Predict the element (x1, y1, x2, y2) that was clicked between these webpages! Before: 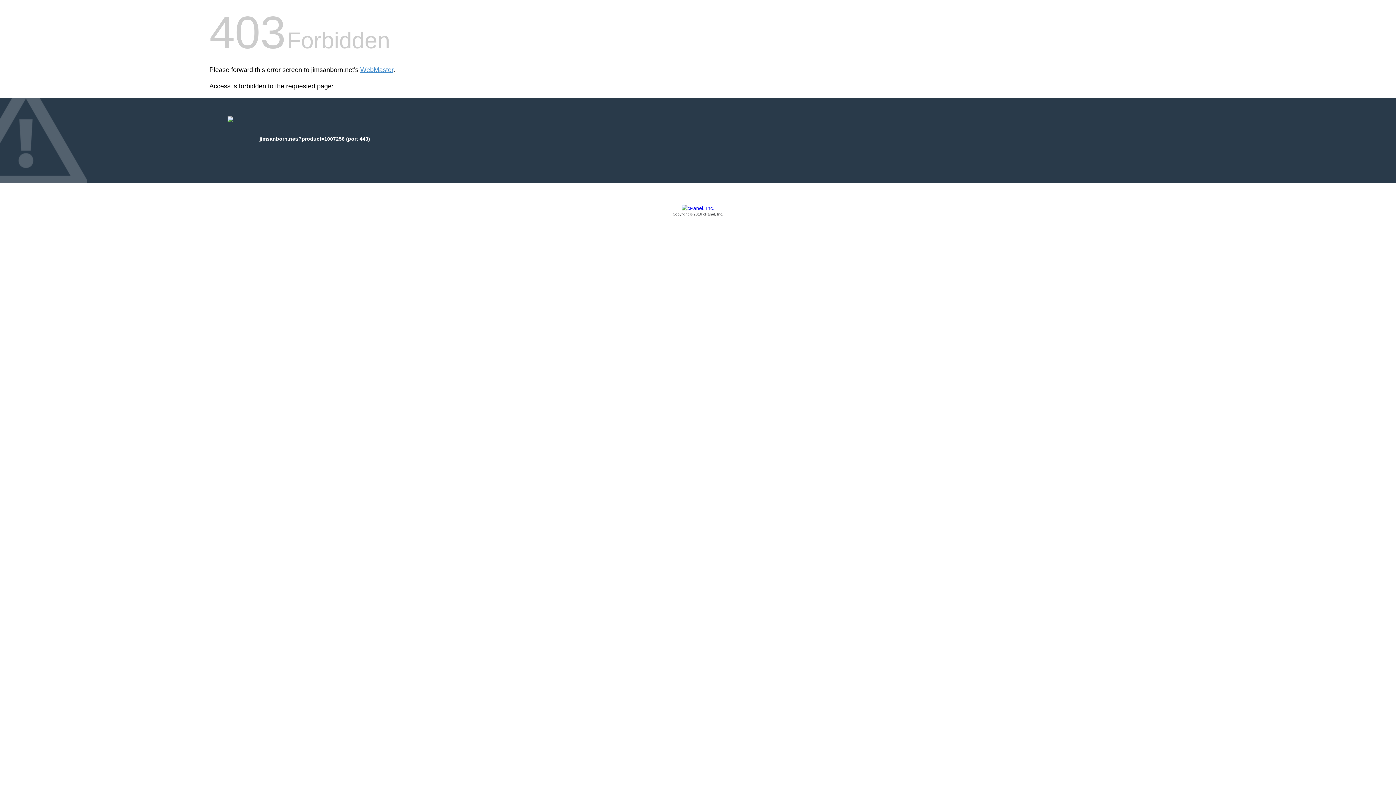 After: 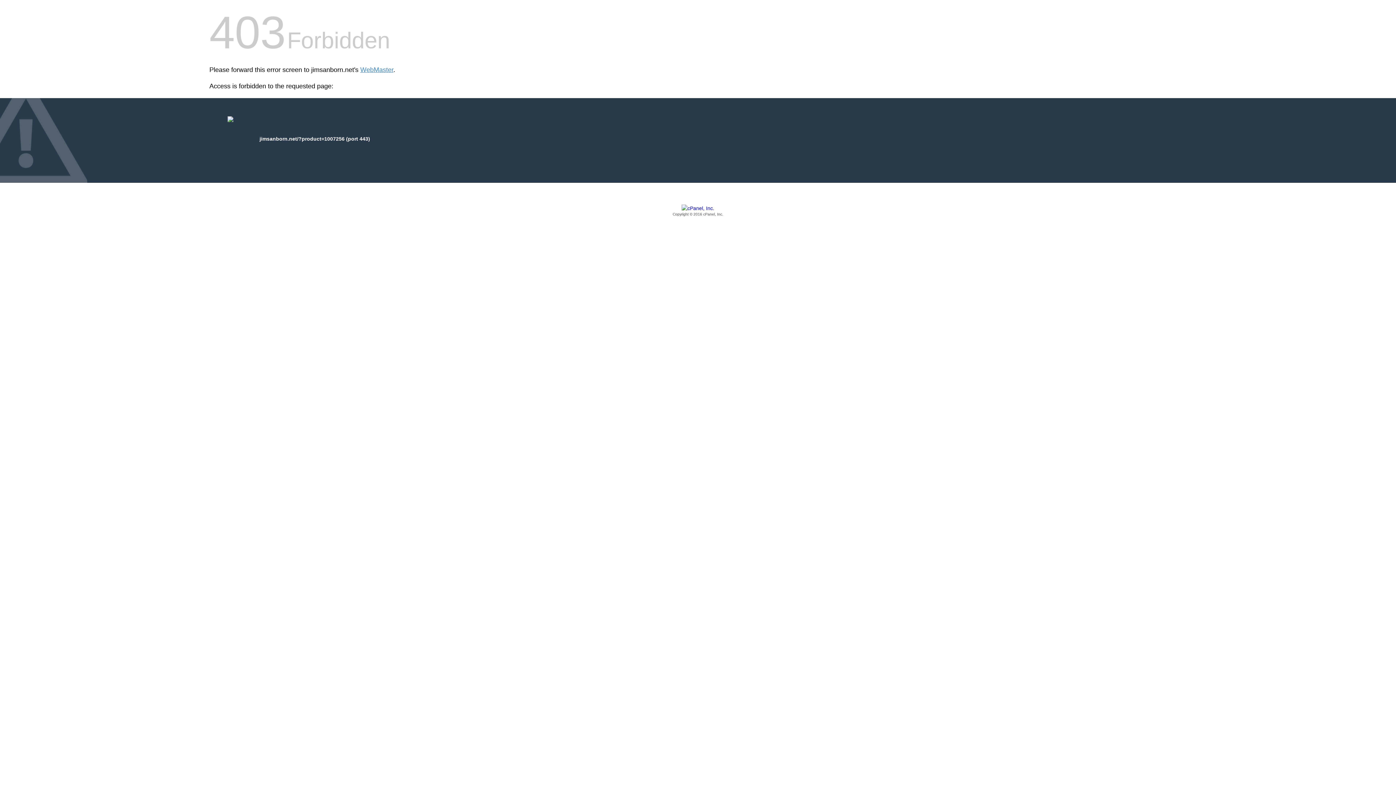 Action: label: Copyright © 2016 cPanel, Inc. bbox: (209, 205, 1186, 217)